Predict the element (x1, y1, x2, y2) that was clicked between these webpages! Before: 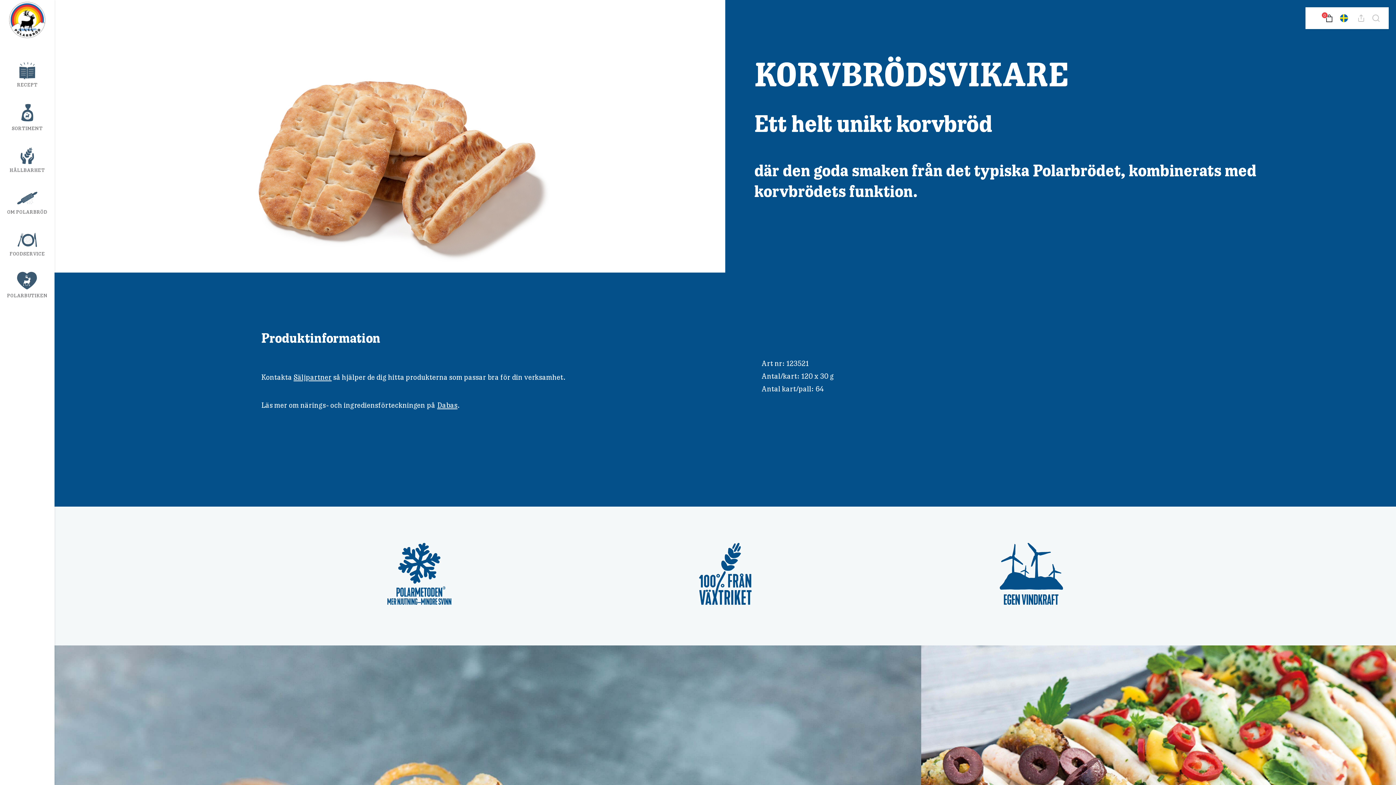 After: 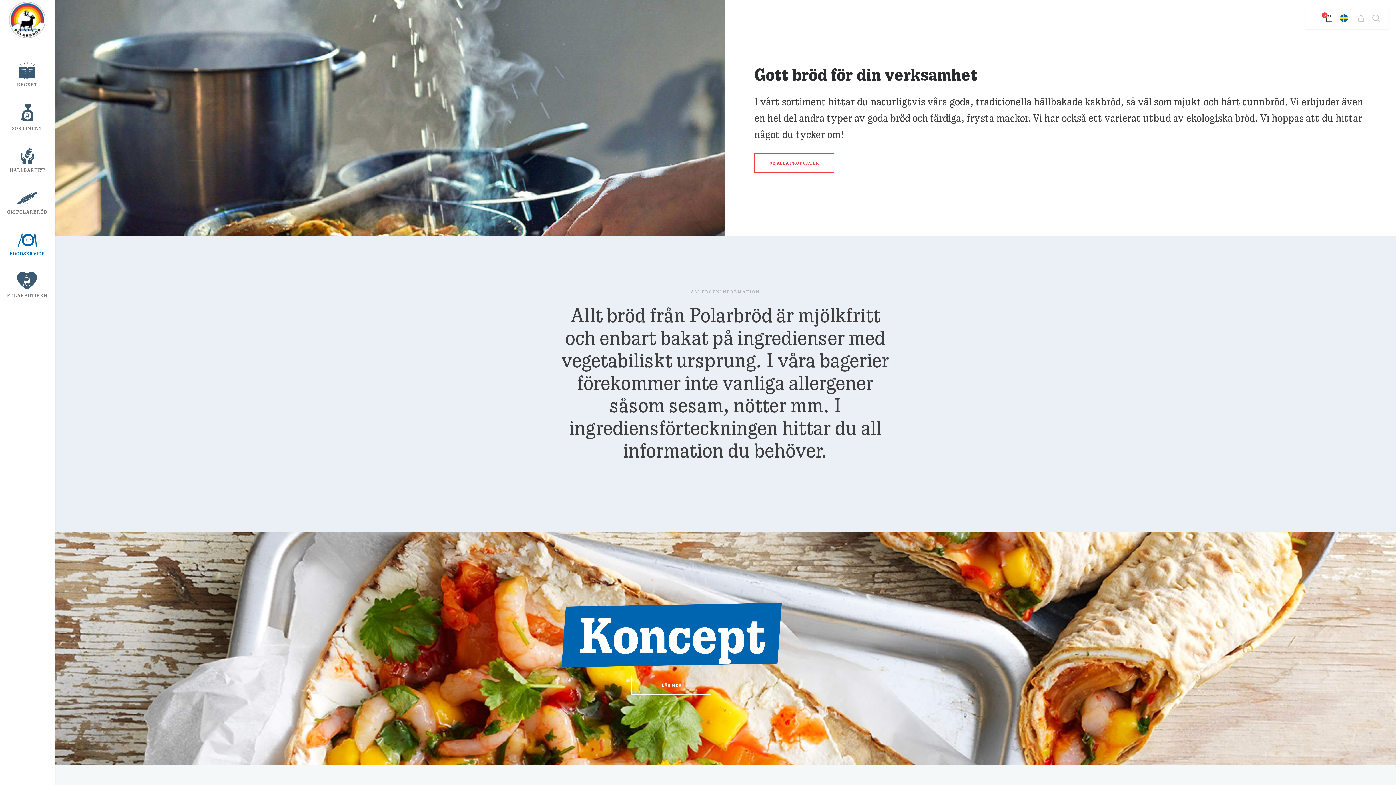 Action: label: FOODSERVICE bbox: (0, 229, 54, 258)